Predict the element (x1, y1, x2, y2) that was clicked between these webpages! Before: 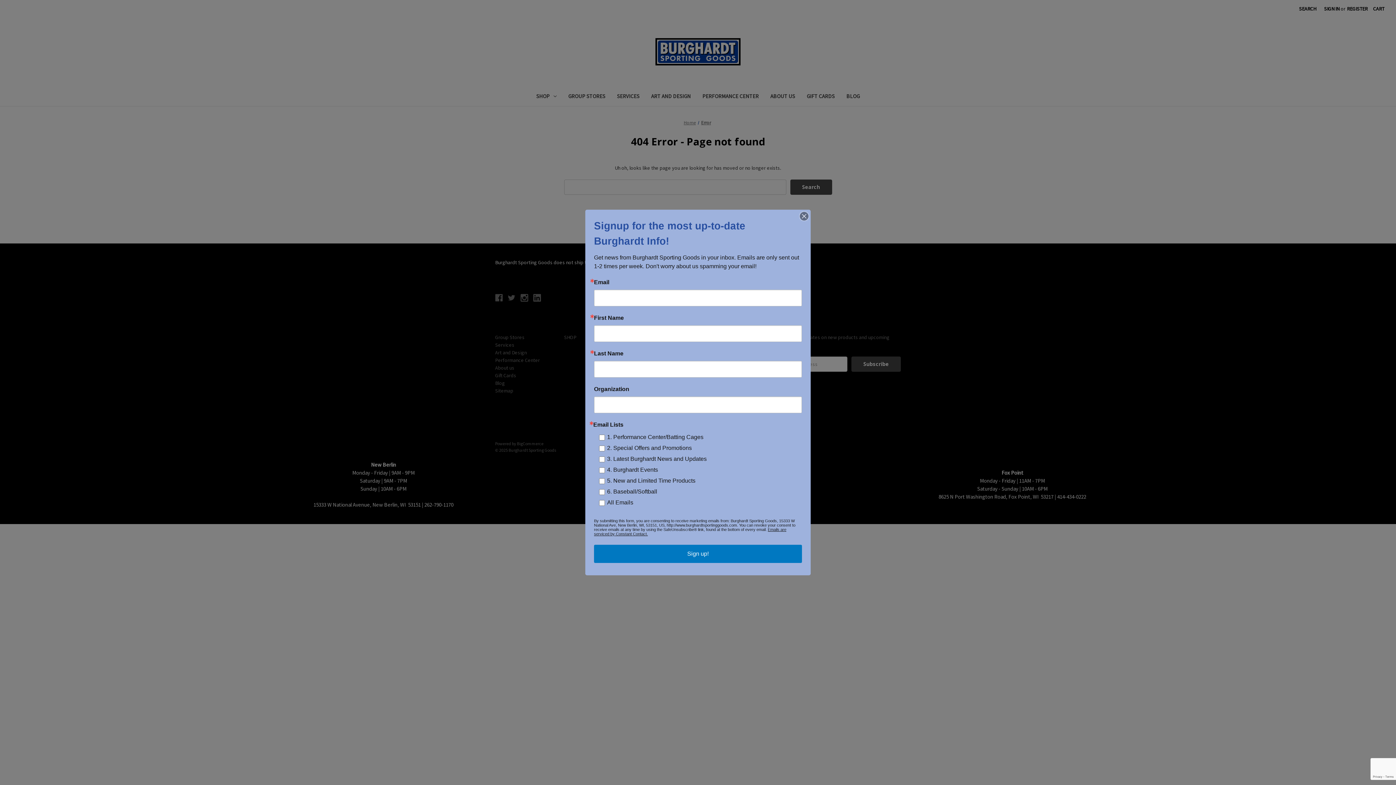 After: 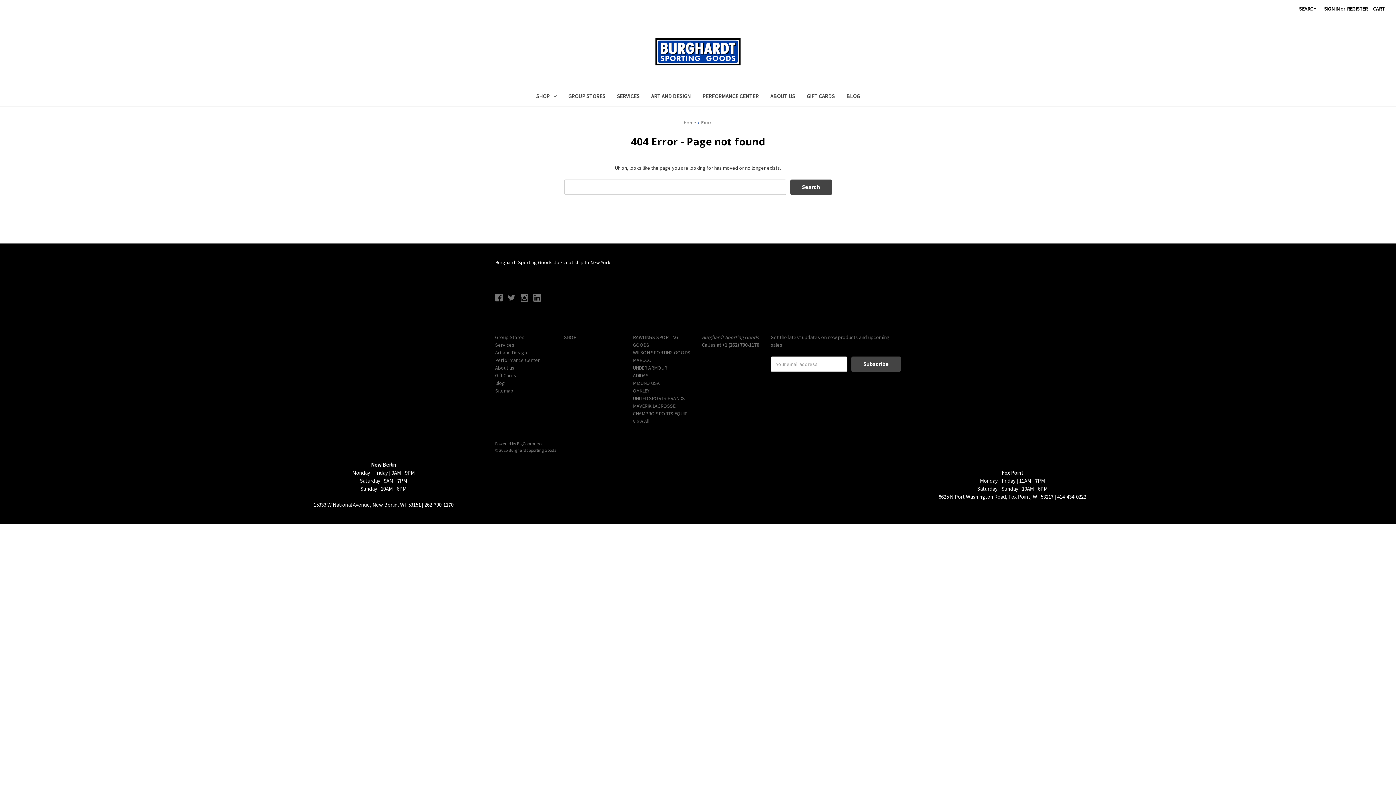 Action: bbox: (800, 212, 808, 220)